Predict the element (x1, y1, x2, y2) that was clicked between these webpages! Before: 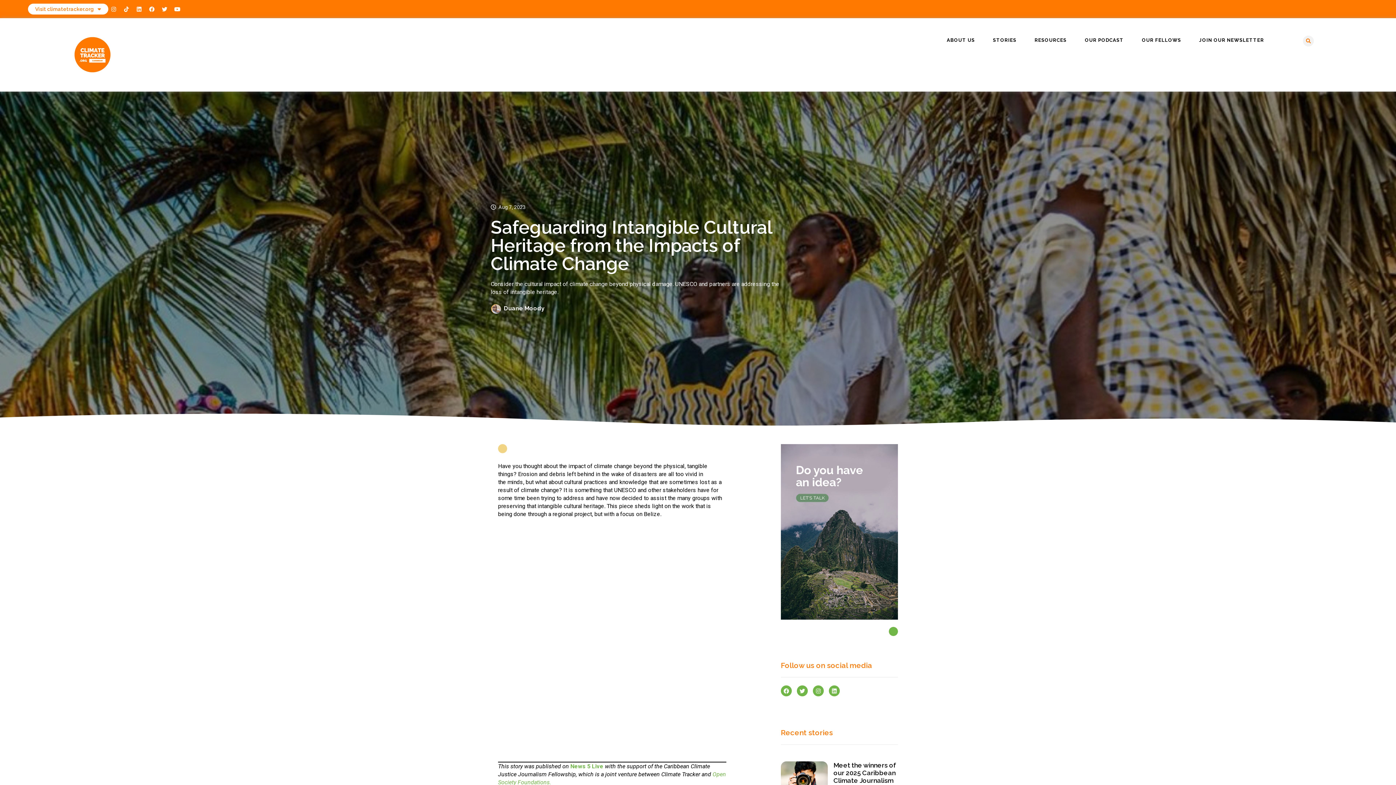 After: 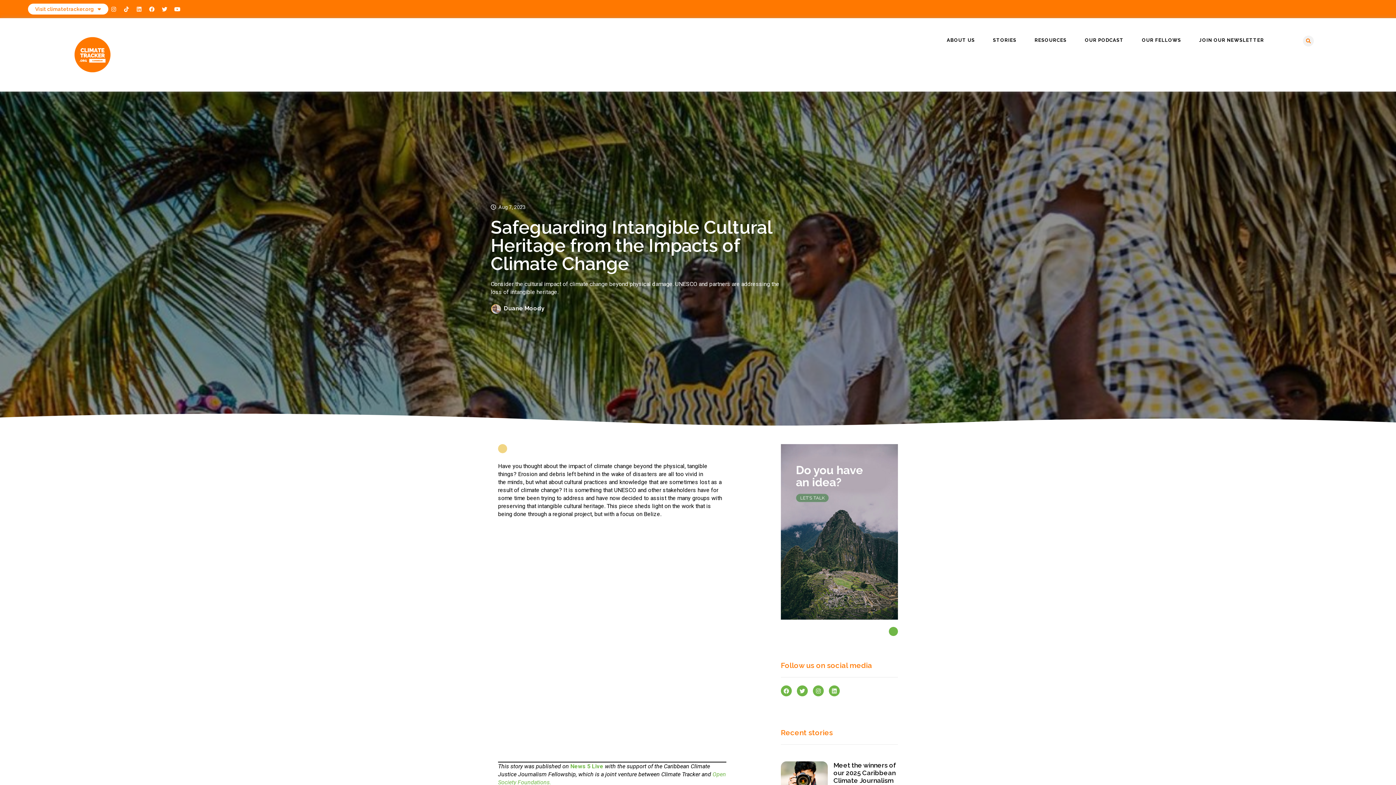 Action: bbox: (133, 3, 144, 14) label: Linkedin